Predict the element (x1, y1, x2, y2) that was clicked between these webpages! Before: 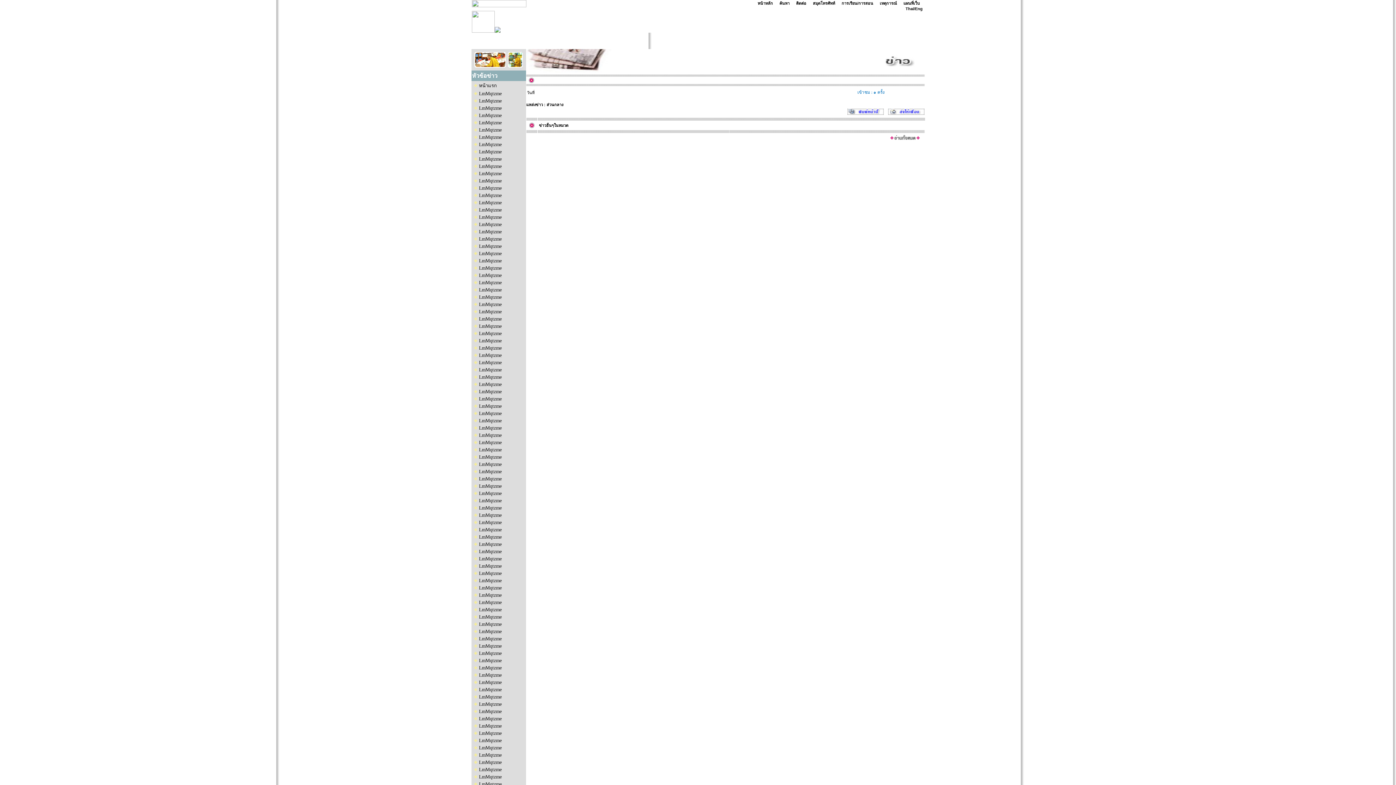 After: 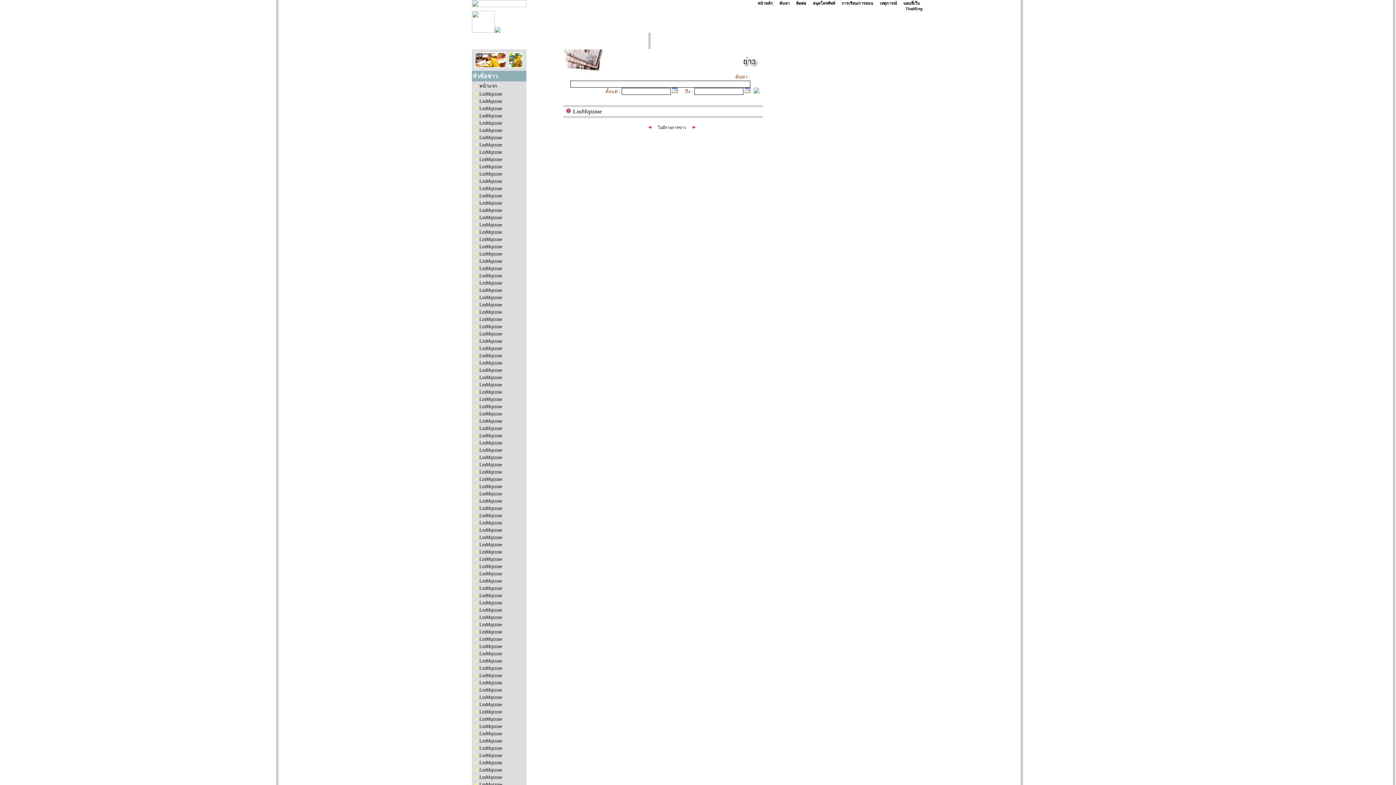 Action: bbox: (479, 767, 502, 772) label: LmMqtzme